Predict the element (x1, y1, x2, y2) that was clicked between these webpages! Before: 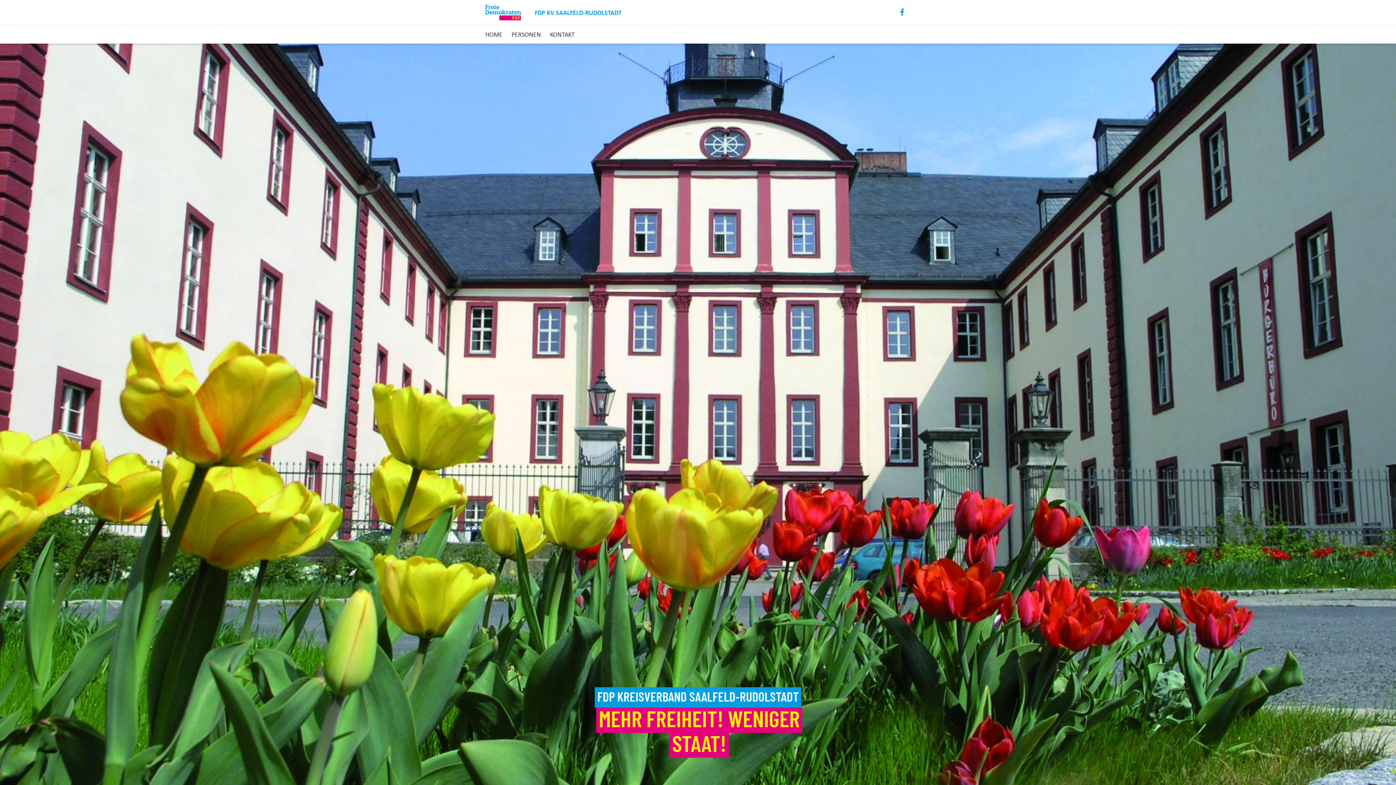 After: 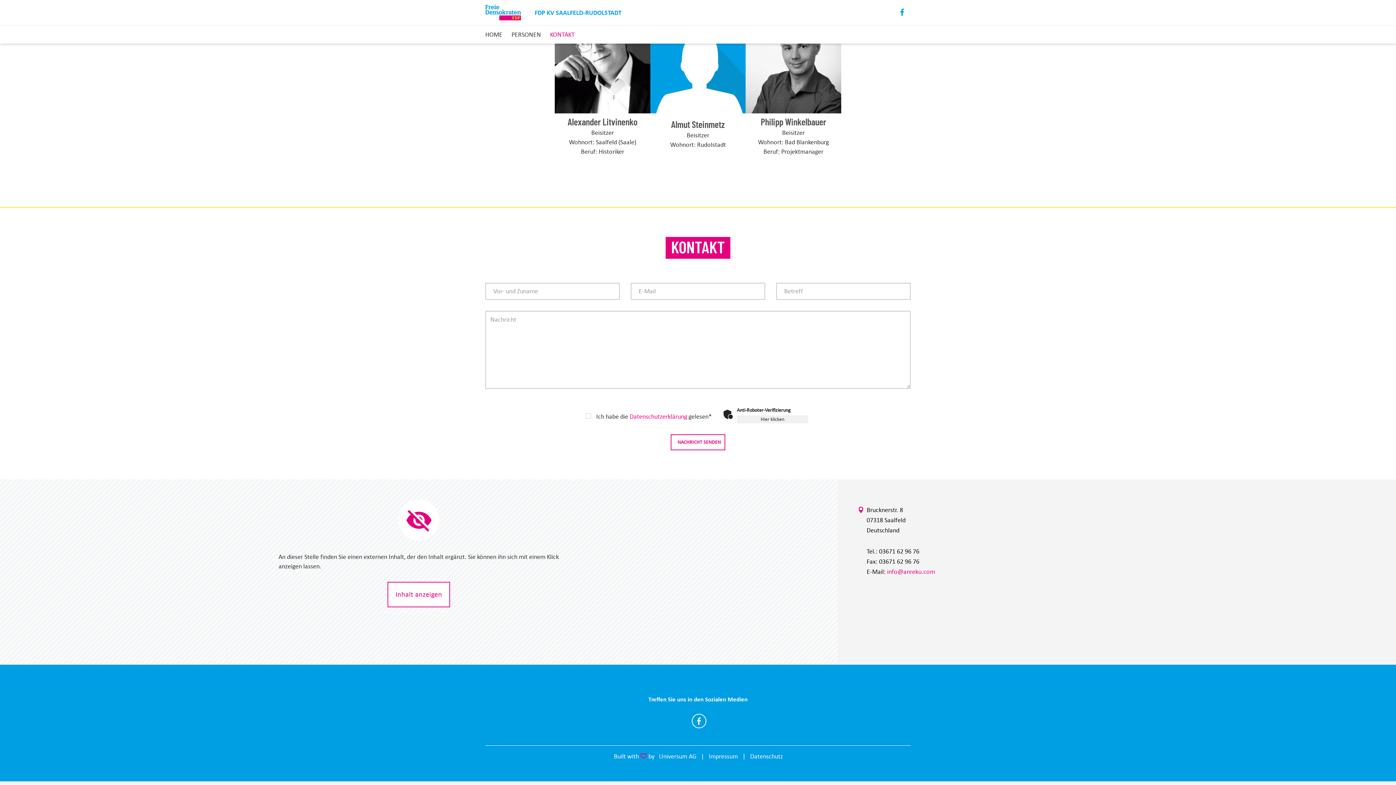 Action: label: KONTAKT bbox: (550, 29, 574, 39)